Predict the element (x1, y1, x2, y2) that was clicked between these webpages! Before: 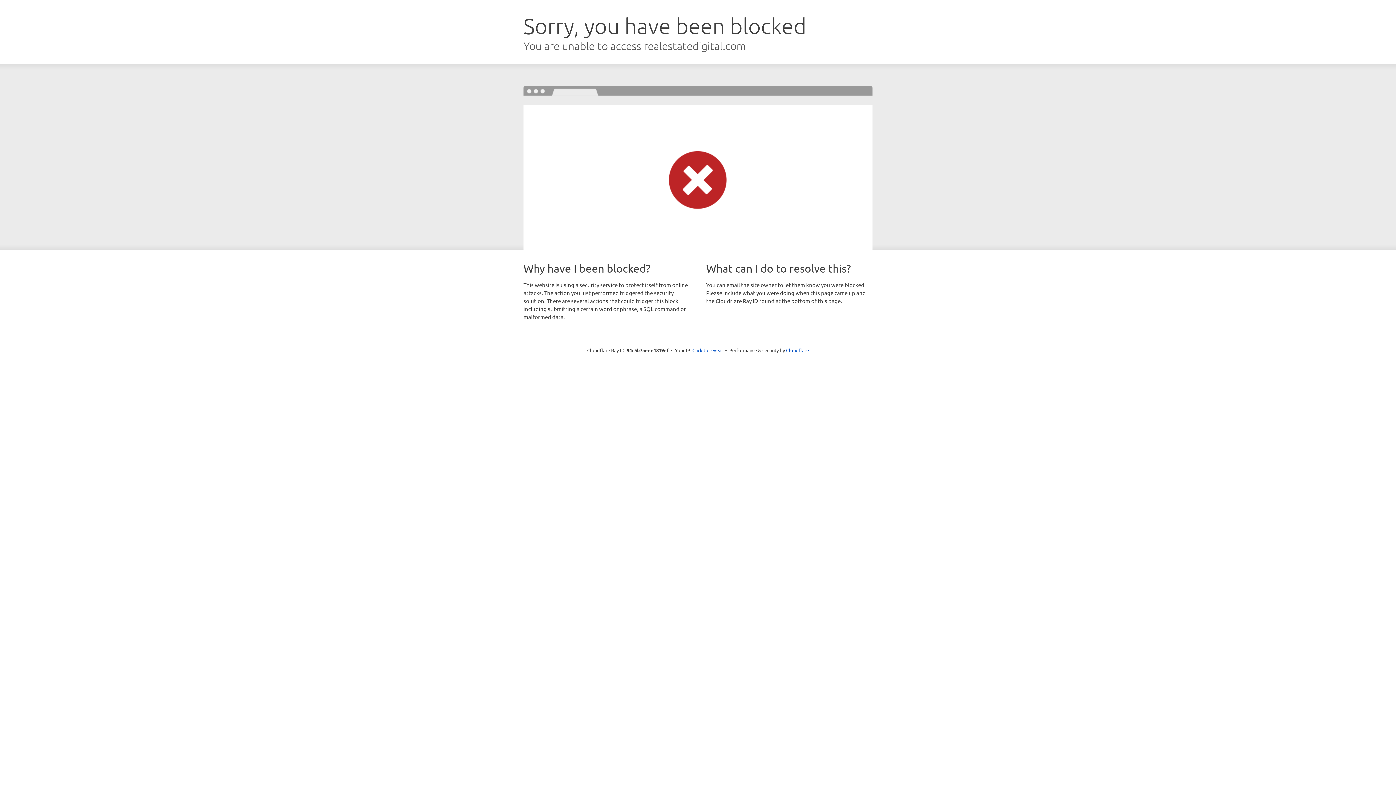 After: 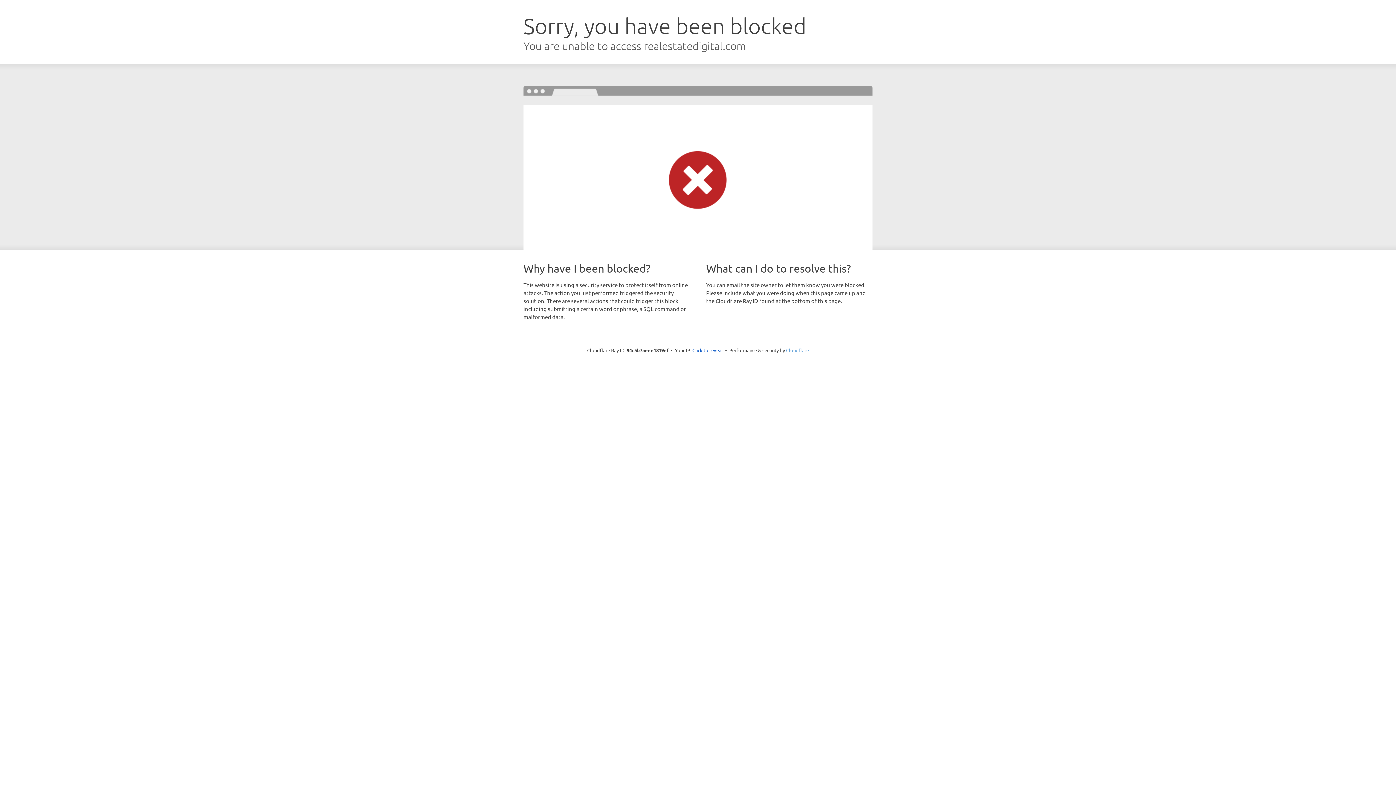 Action: label: Cloudflare bbox: (786, 347, 809, 353)